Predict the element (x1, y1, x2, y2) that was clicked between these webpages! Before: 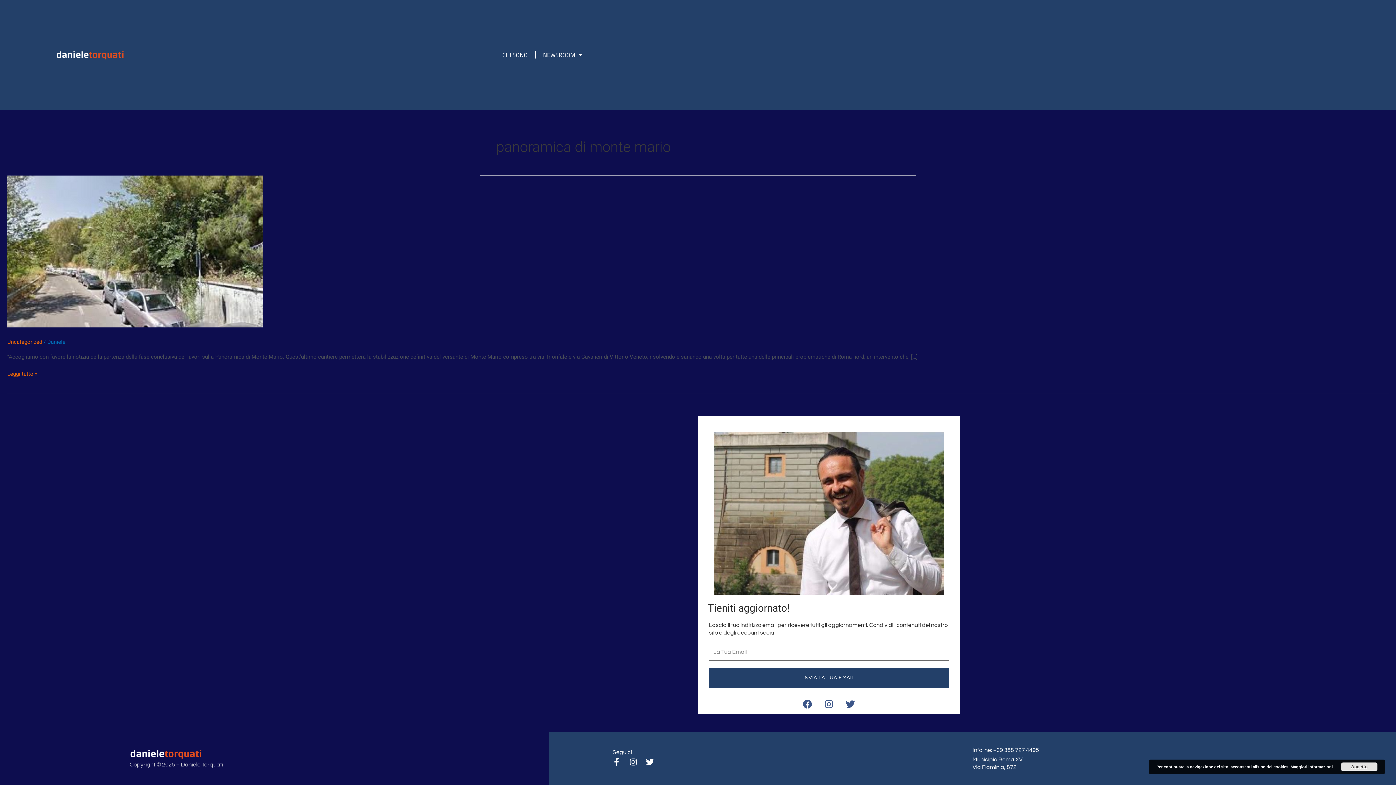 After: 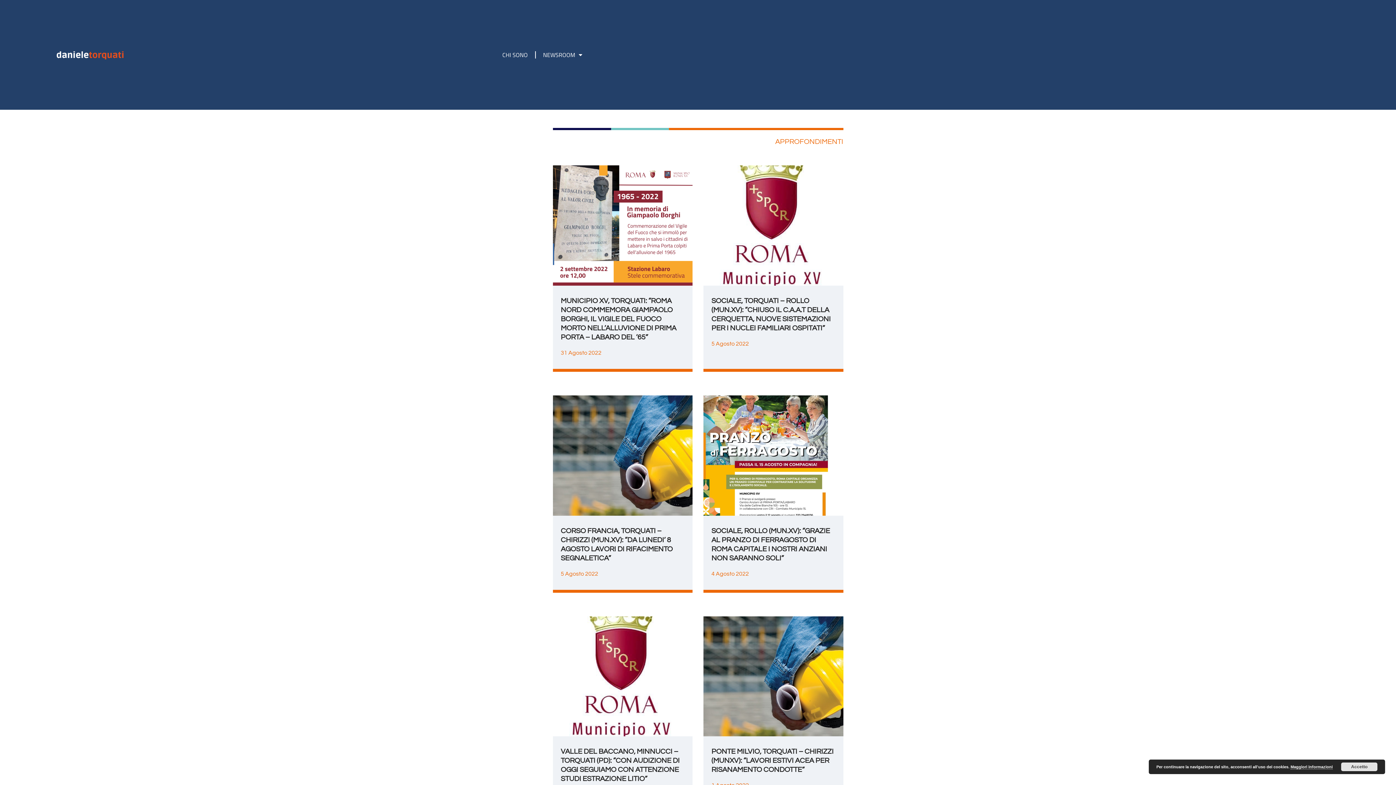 Action: label: Uncategorized bbox: (7, 339, 42, 345)